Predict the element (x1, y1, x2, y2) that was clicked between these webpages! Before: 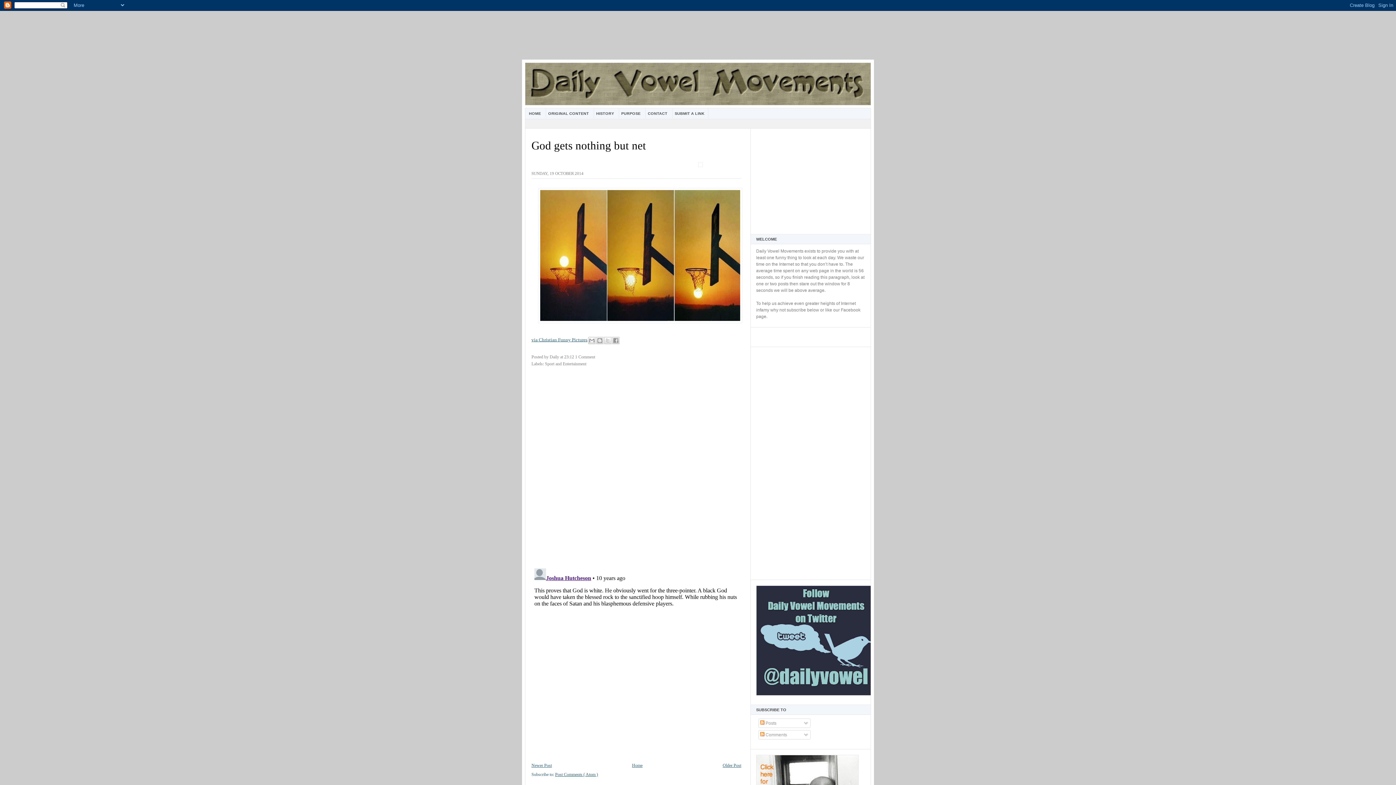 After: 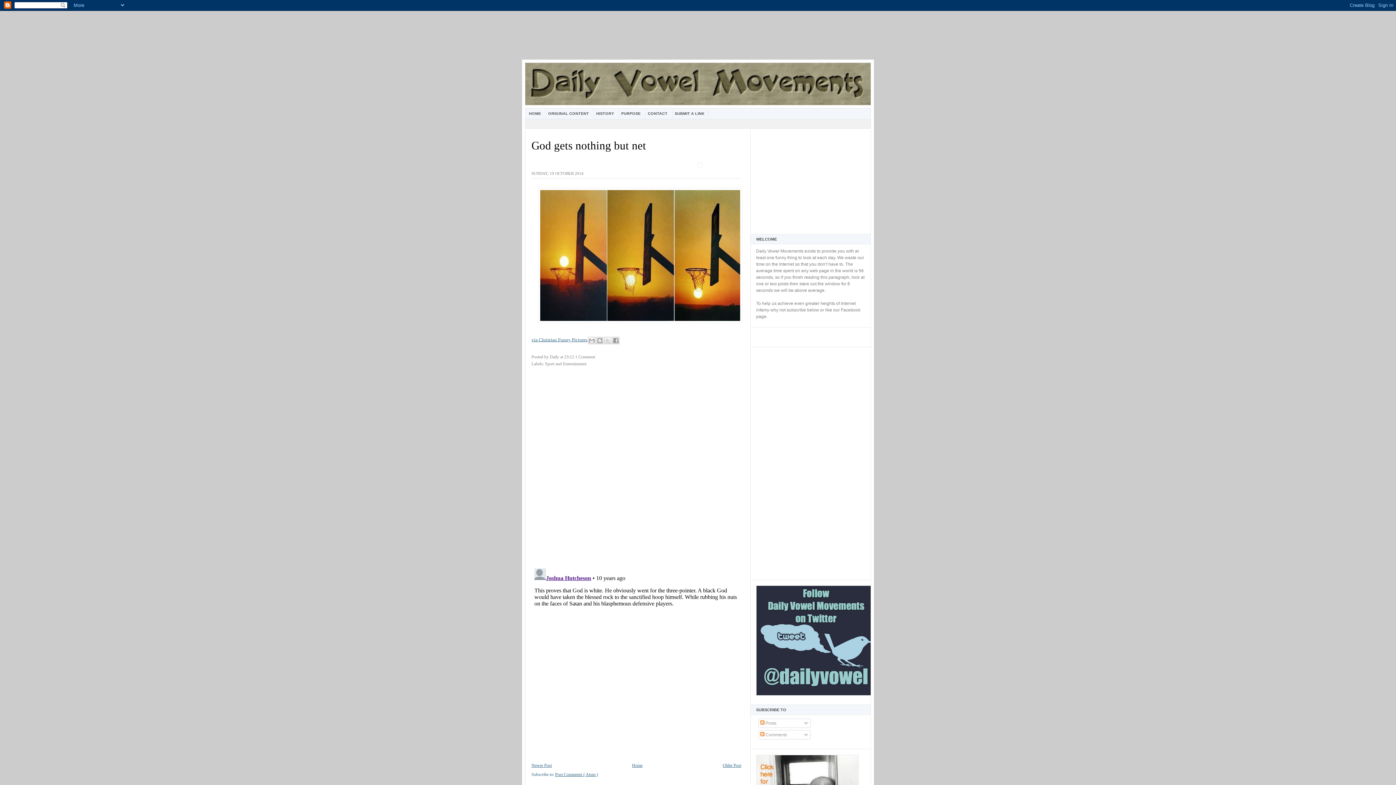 Action: label: God gets nothing but net bbox: (531, 139, 646, 152)